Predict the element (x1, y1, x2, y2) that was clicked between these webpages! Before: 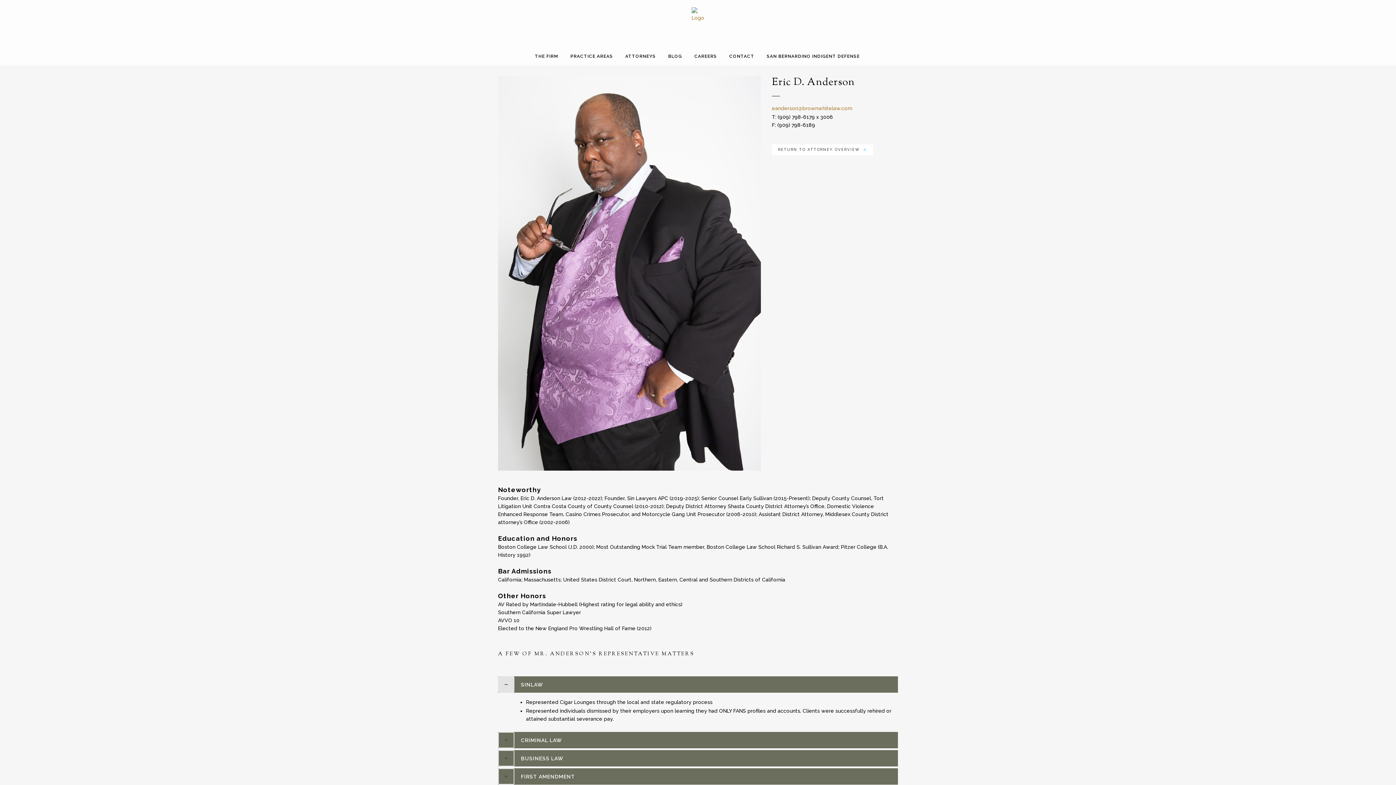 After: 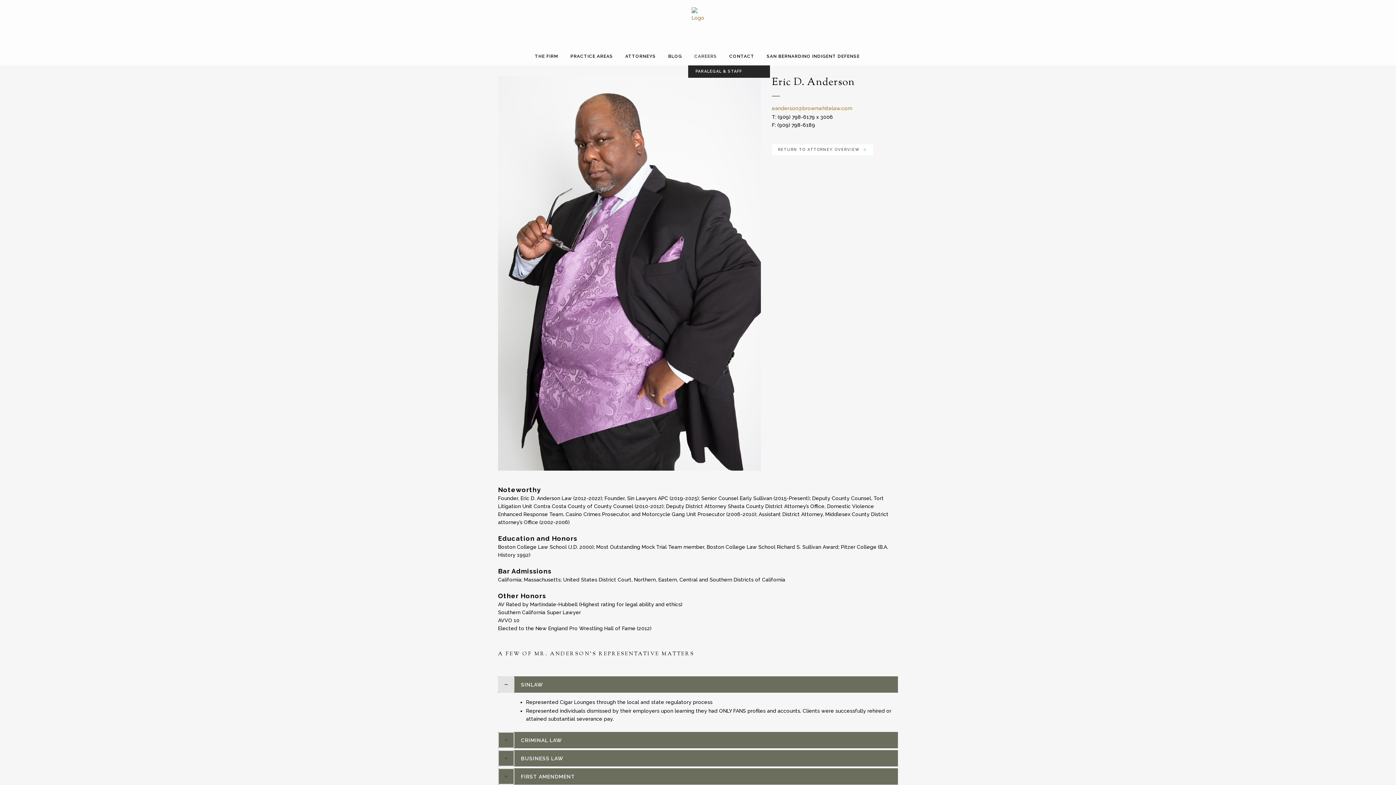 Action: label: CAREERS bbox: (688, 47, 723, 65)